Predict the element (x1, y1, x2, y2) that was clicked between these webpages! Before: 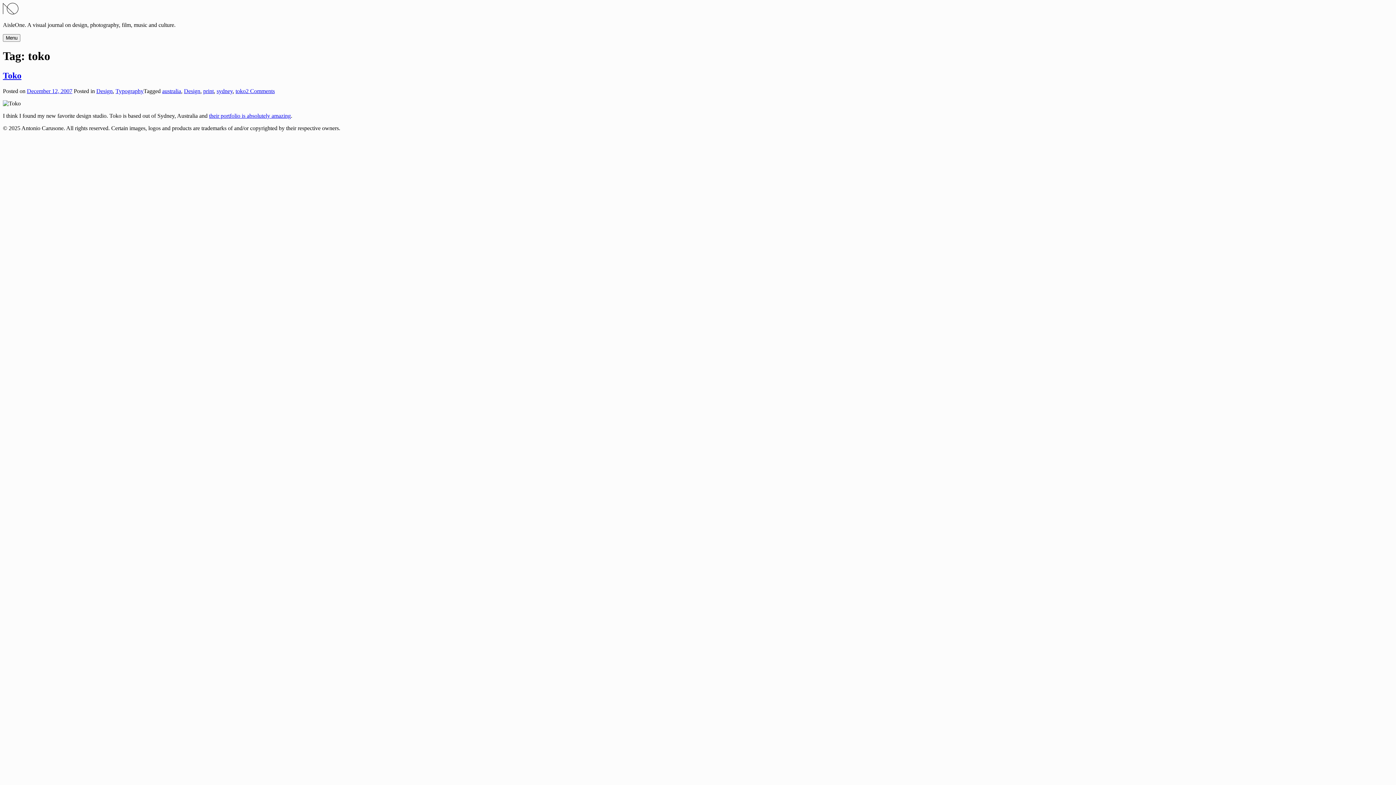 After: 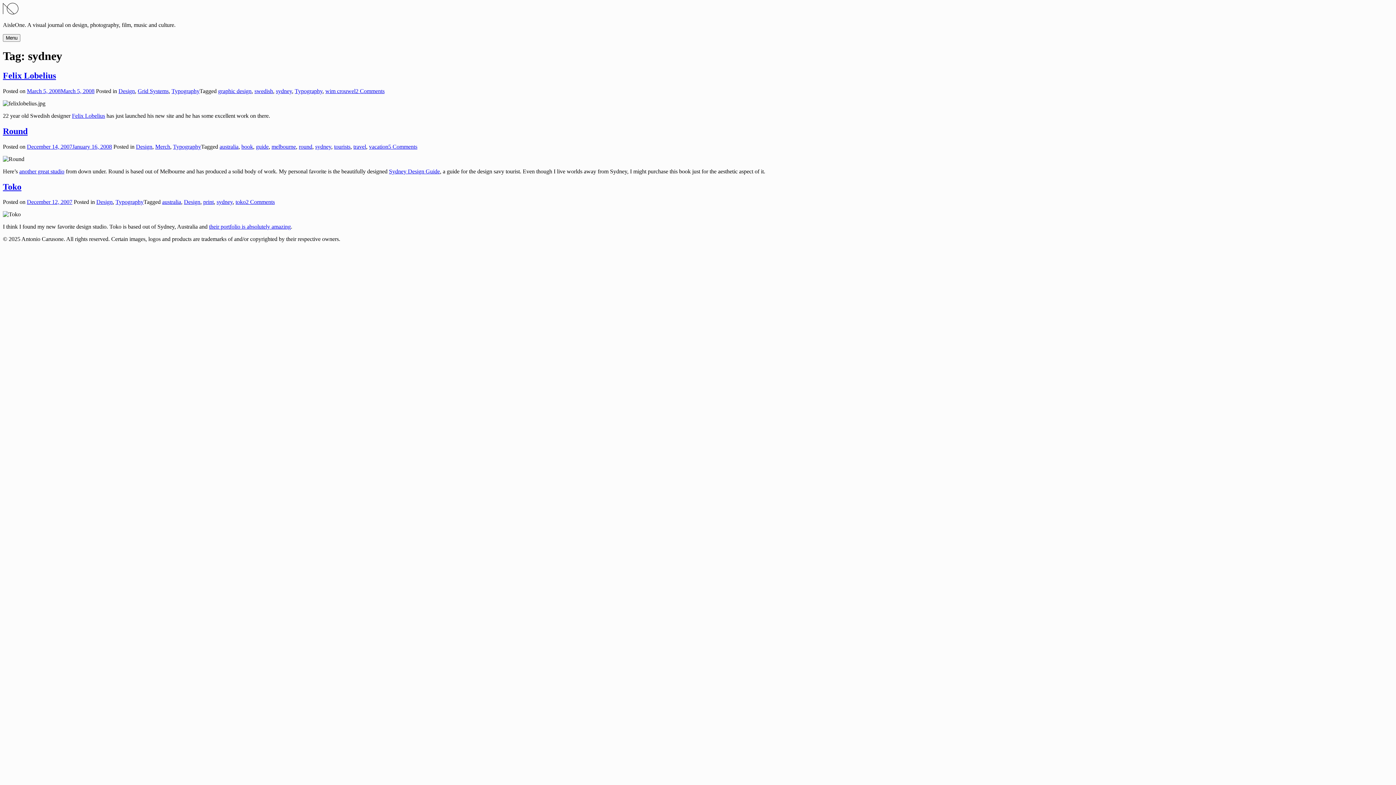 Action: bbox: (216, 87, 232, 94) label: sydney